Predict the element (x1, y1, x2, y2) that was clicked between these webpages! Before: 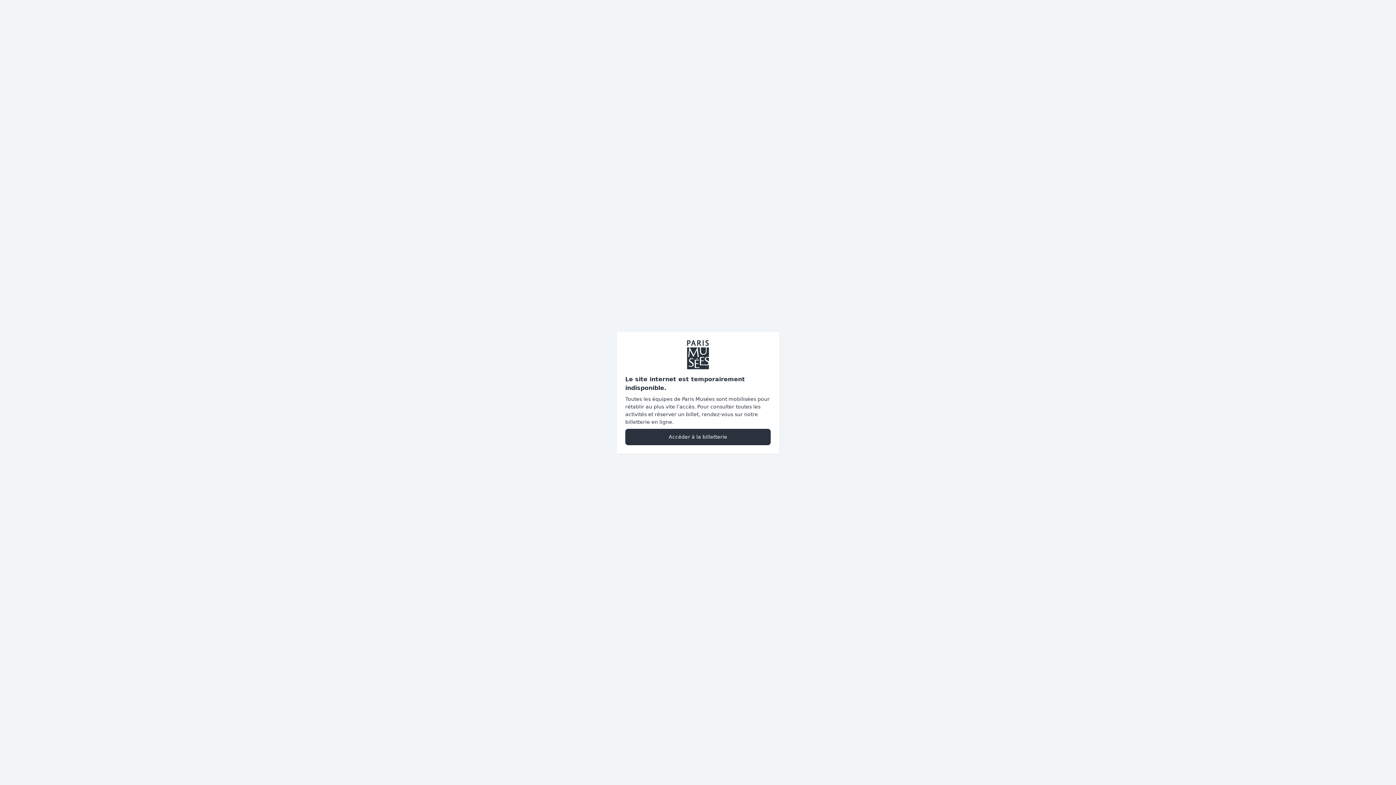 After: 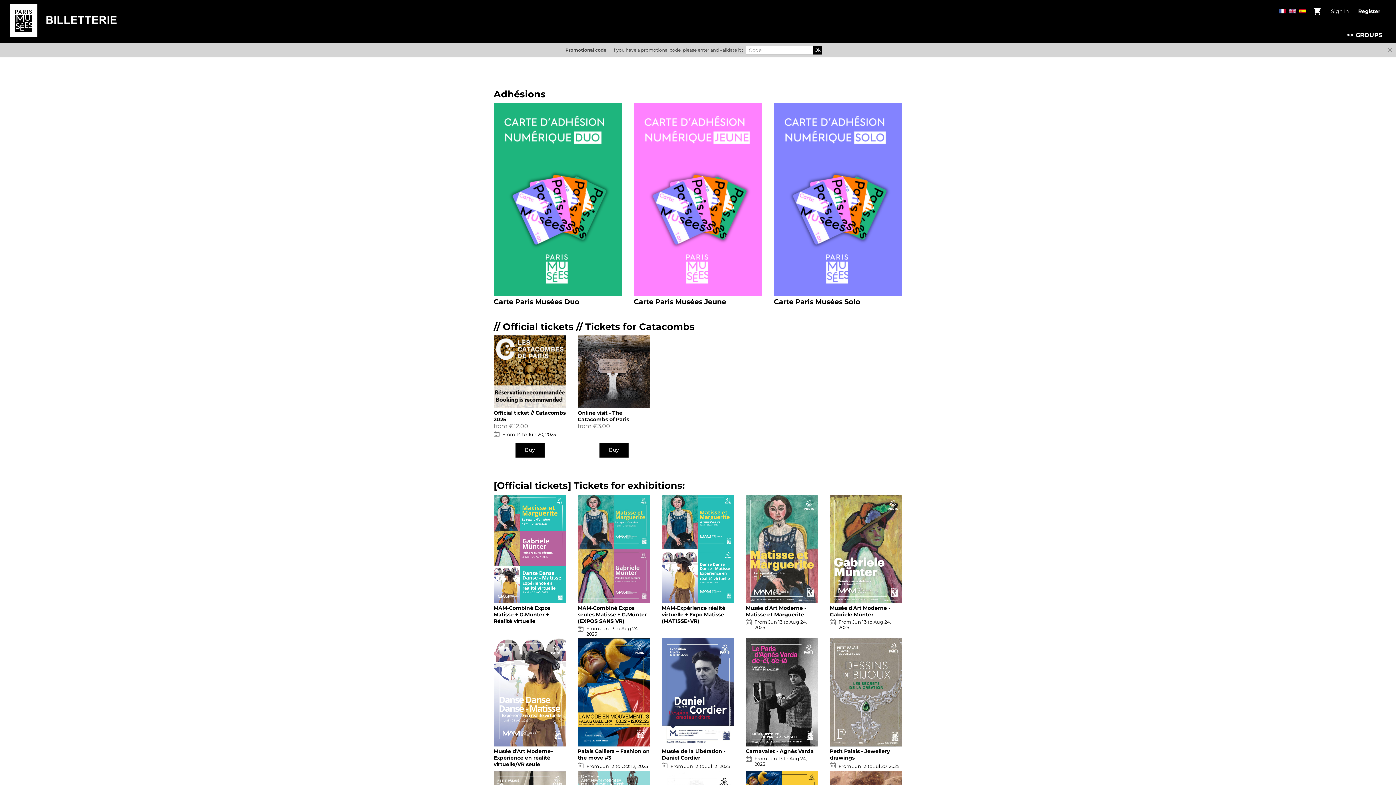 Action: bbox: (625, 428, 770, 445) label: Accéder à la billetterie